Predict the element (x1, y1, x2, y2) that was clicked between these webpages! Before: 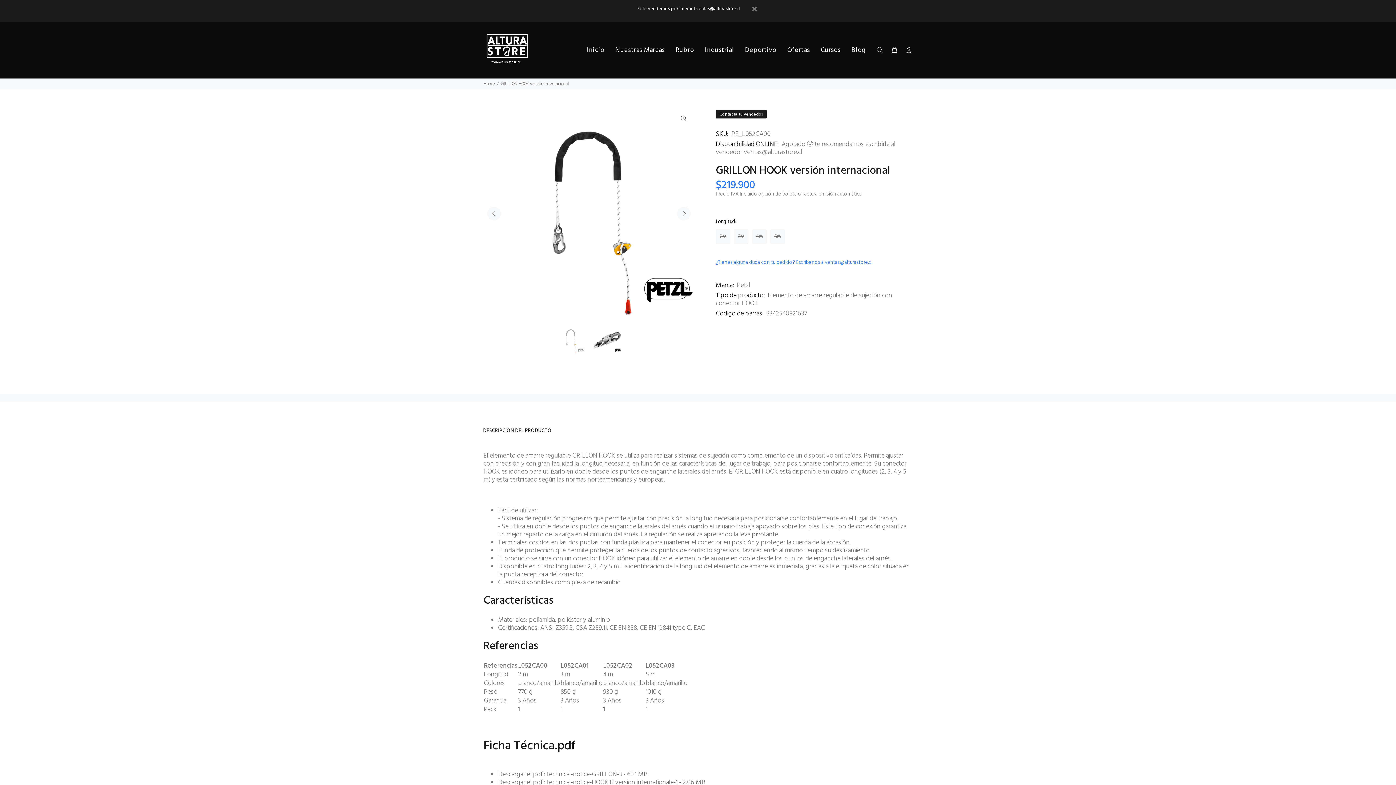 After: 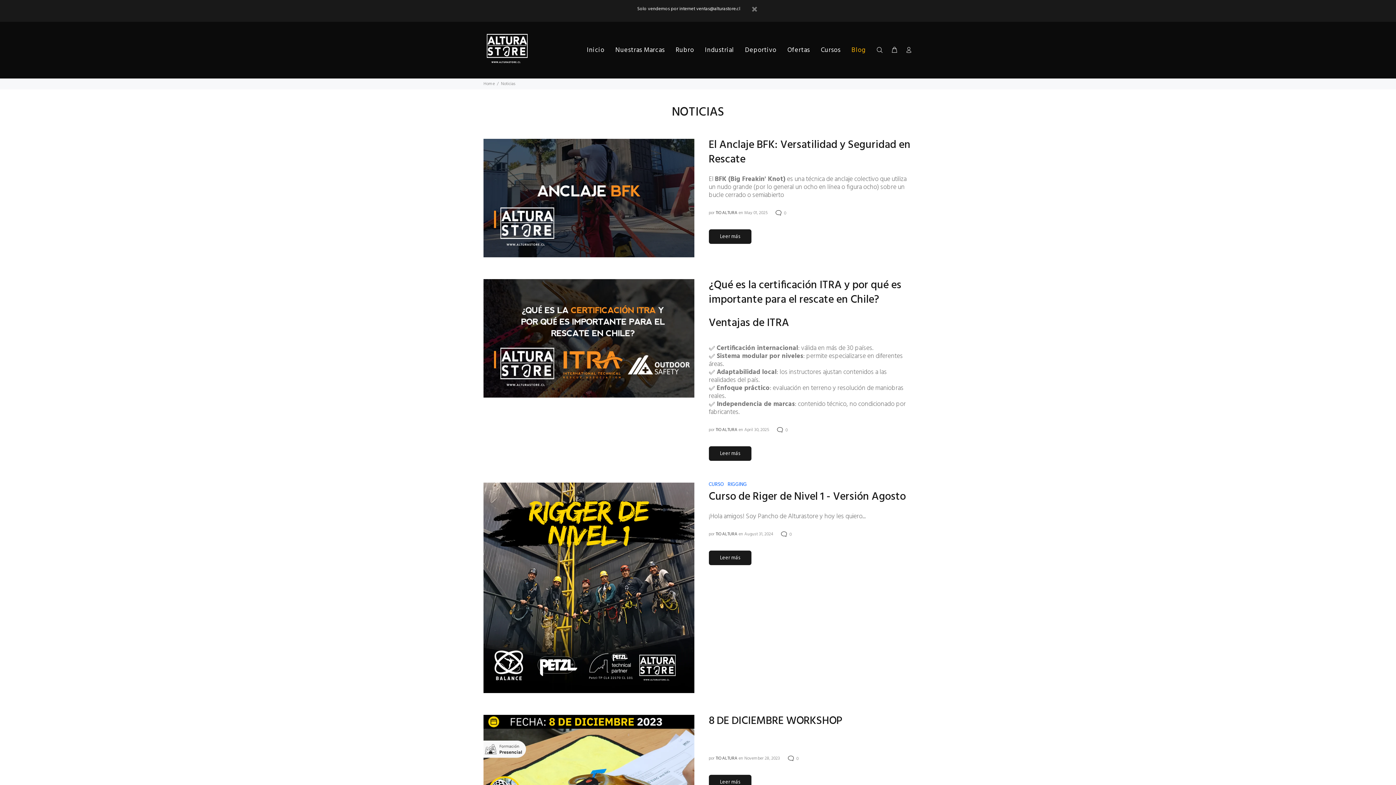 Action: bbox: (846, 43, 865, 56) label: Blog